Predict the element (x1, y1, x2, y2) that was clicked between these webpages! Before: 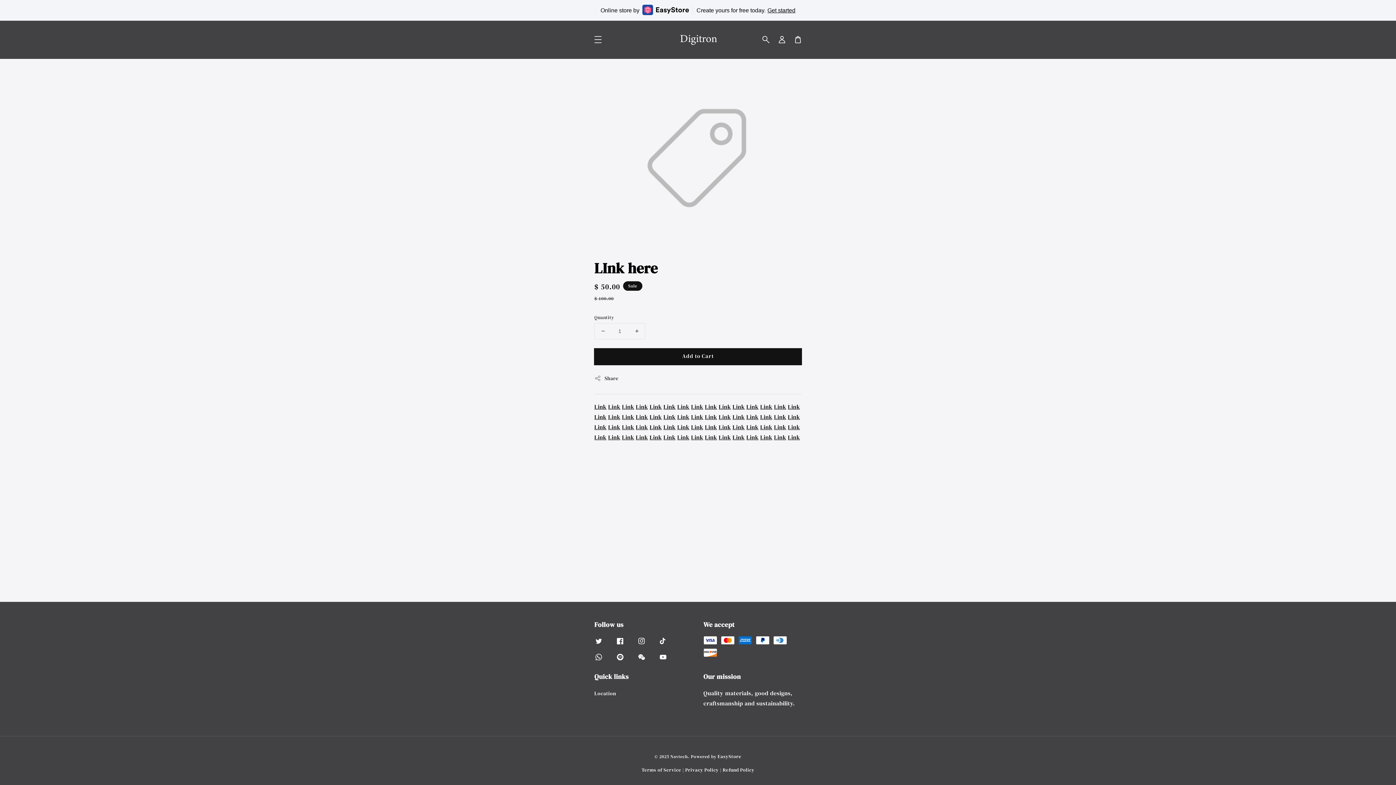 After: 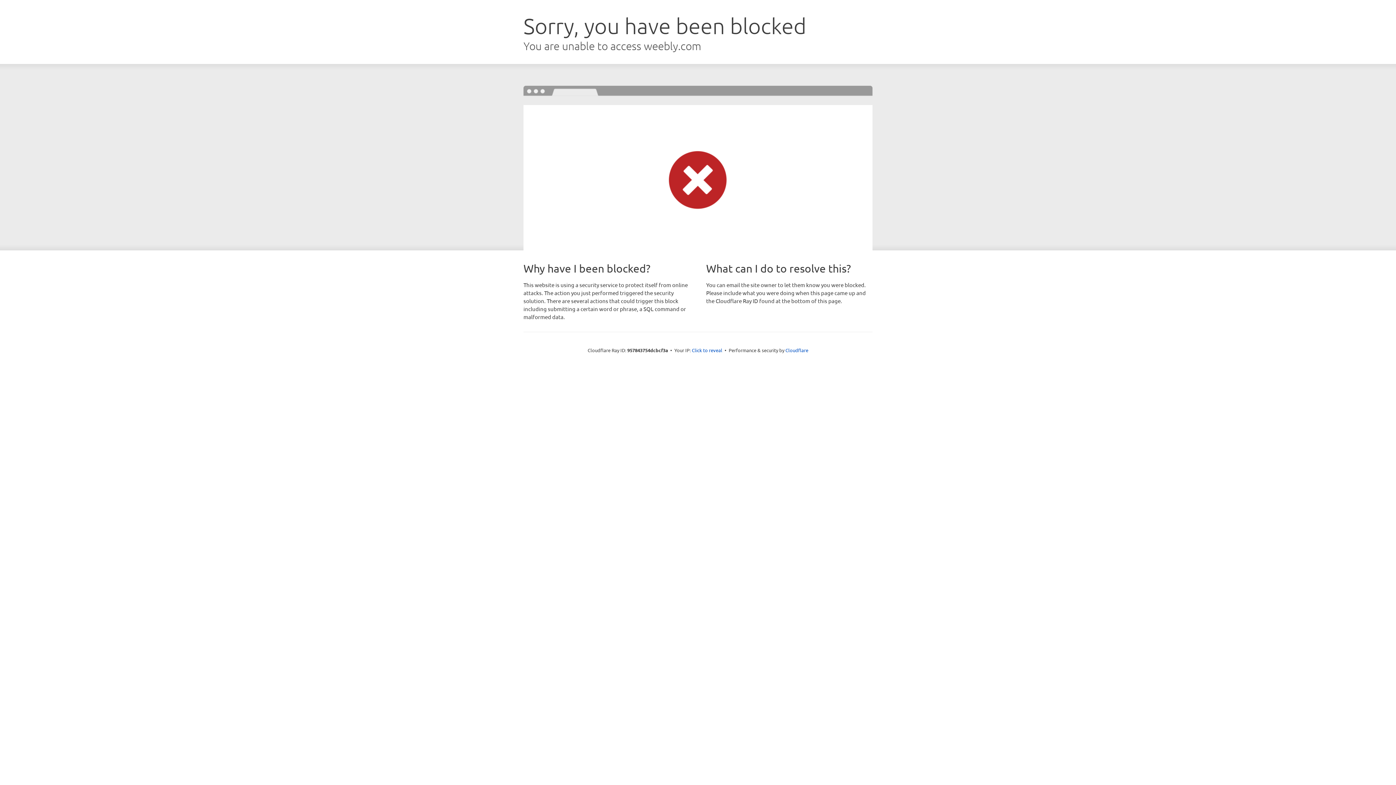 Action: label: Link bbox: (774, 433, 786, 441)